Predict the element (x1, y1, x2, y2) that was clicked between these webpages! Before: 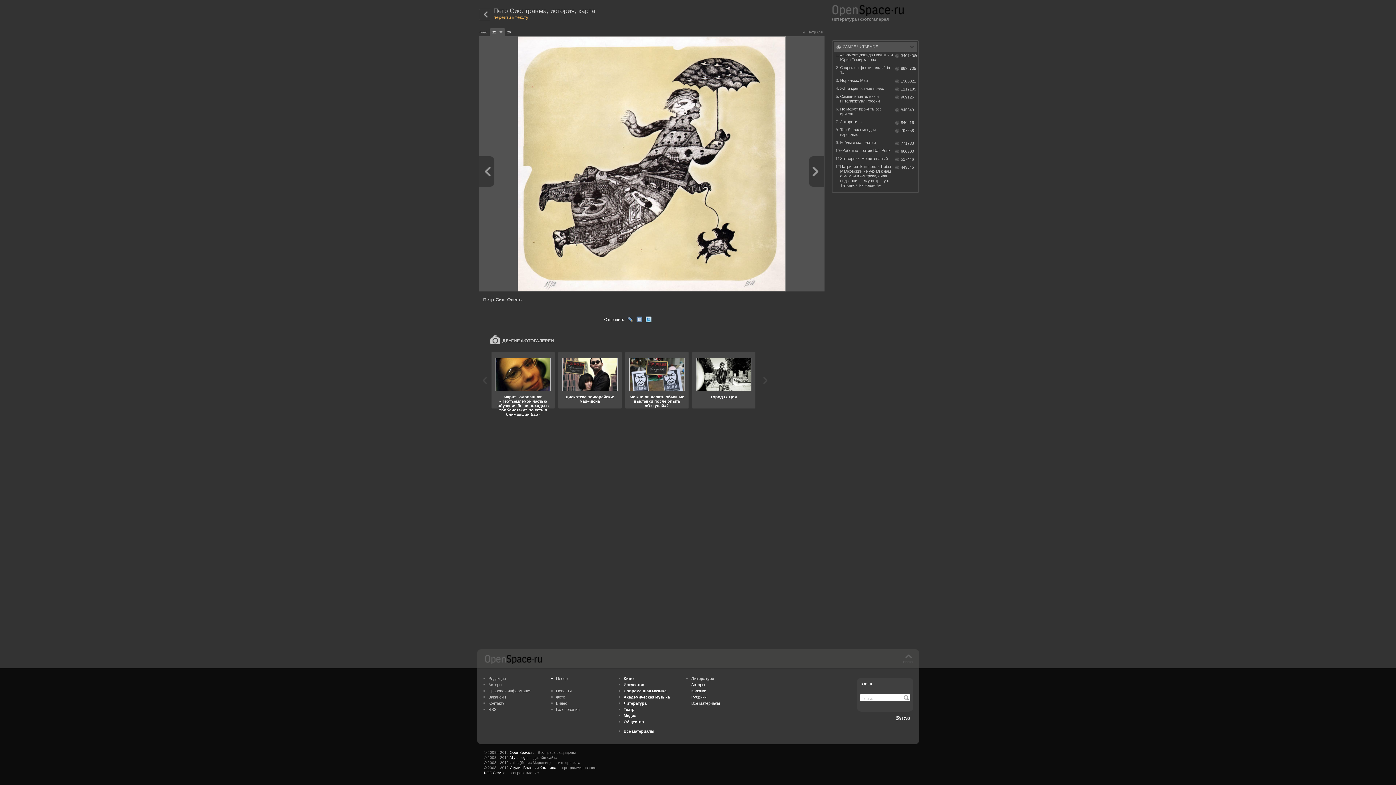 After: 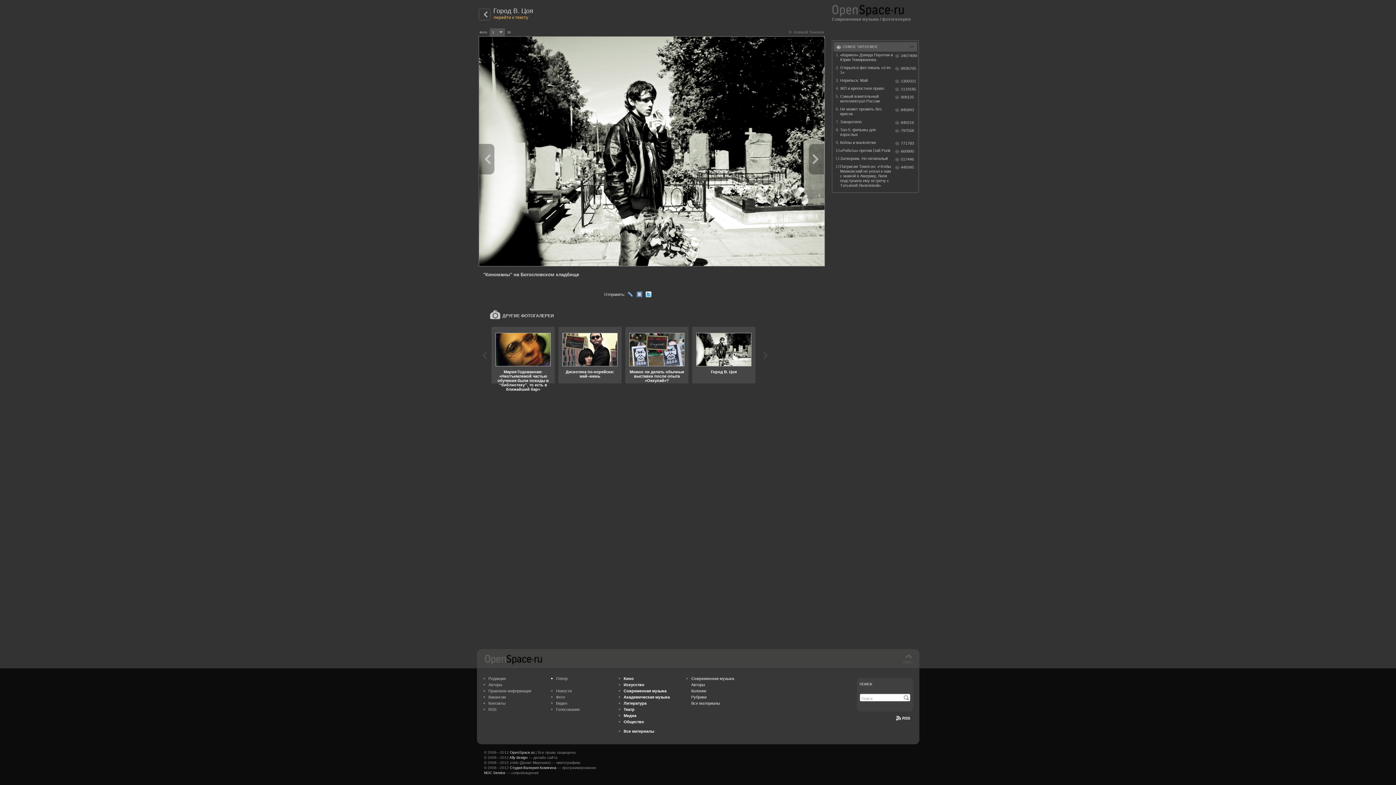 Action: bbox: (692, 358, 755, 391)